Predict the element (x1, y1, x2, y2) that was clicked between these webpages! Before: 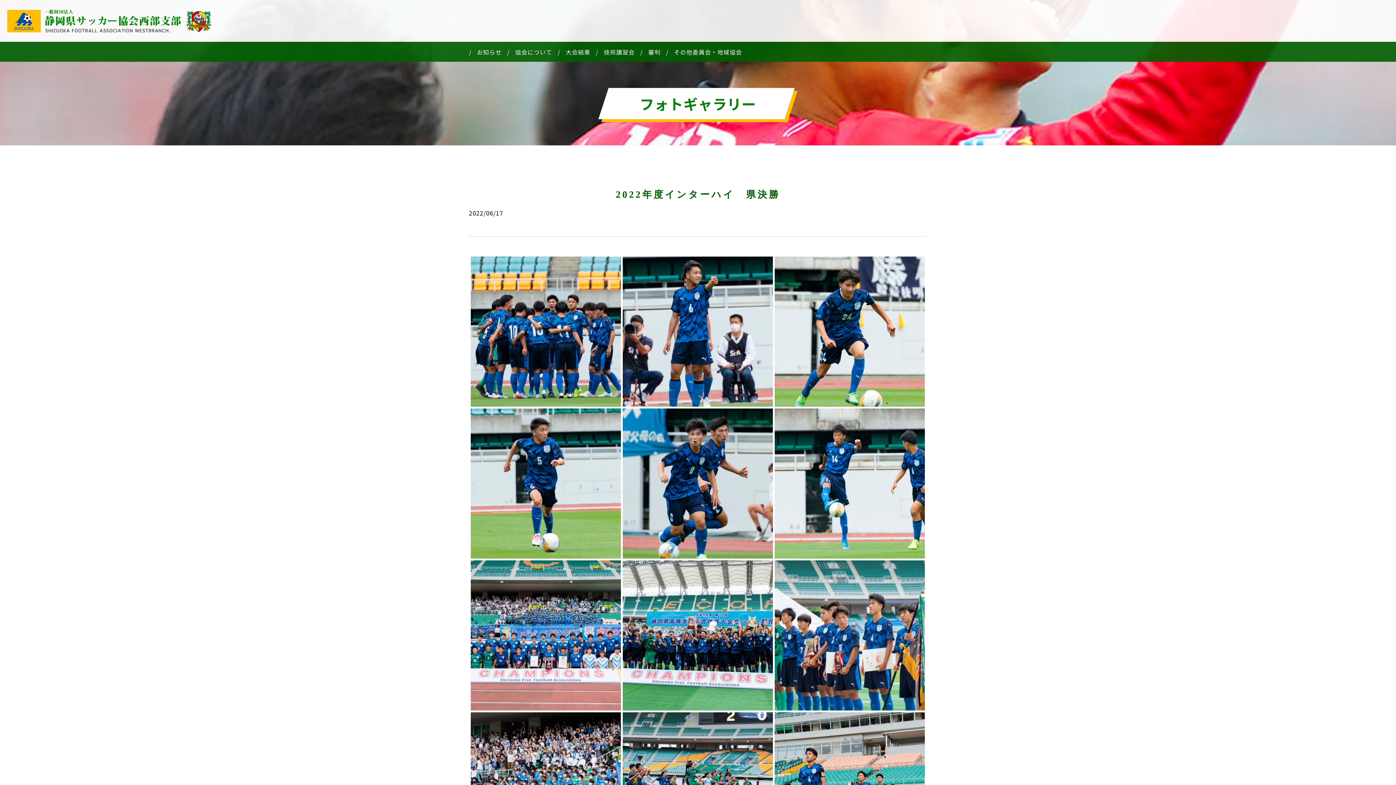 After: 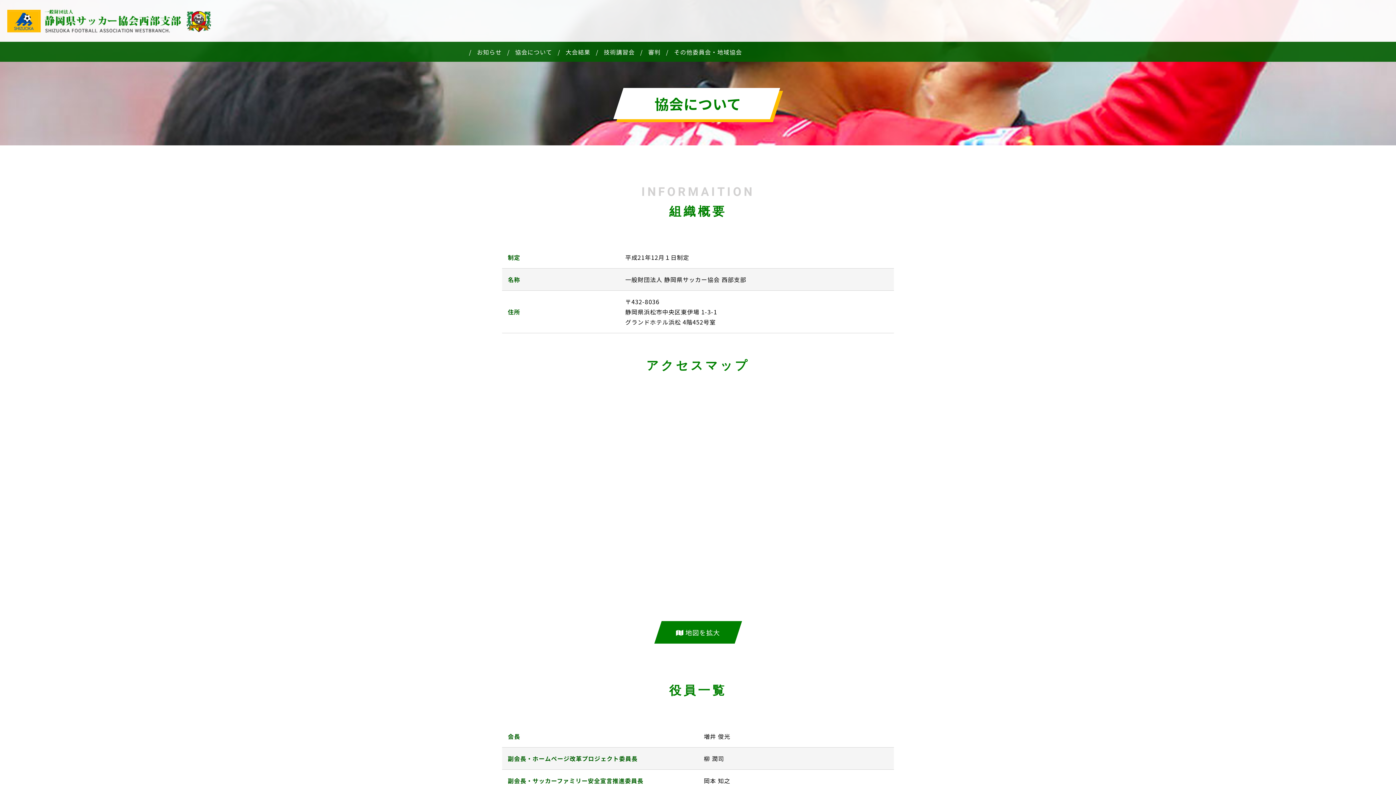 Action: label: 協会について bbox: (515, 41, 552, 61)